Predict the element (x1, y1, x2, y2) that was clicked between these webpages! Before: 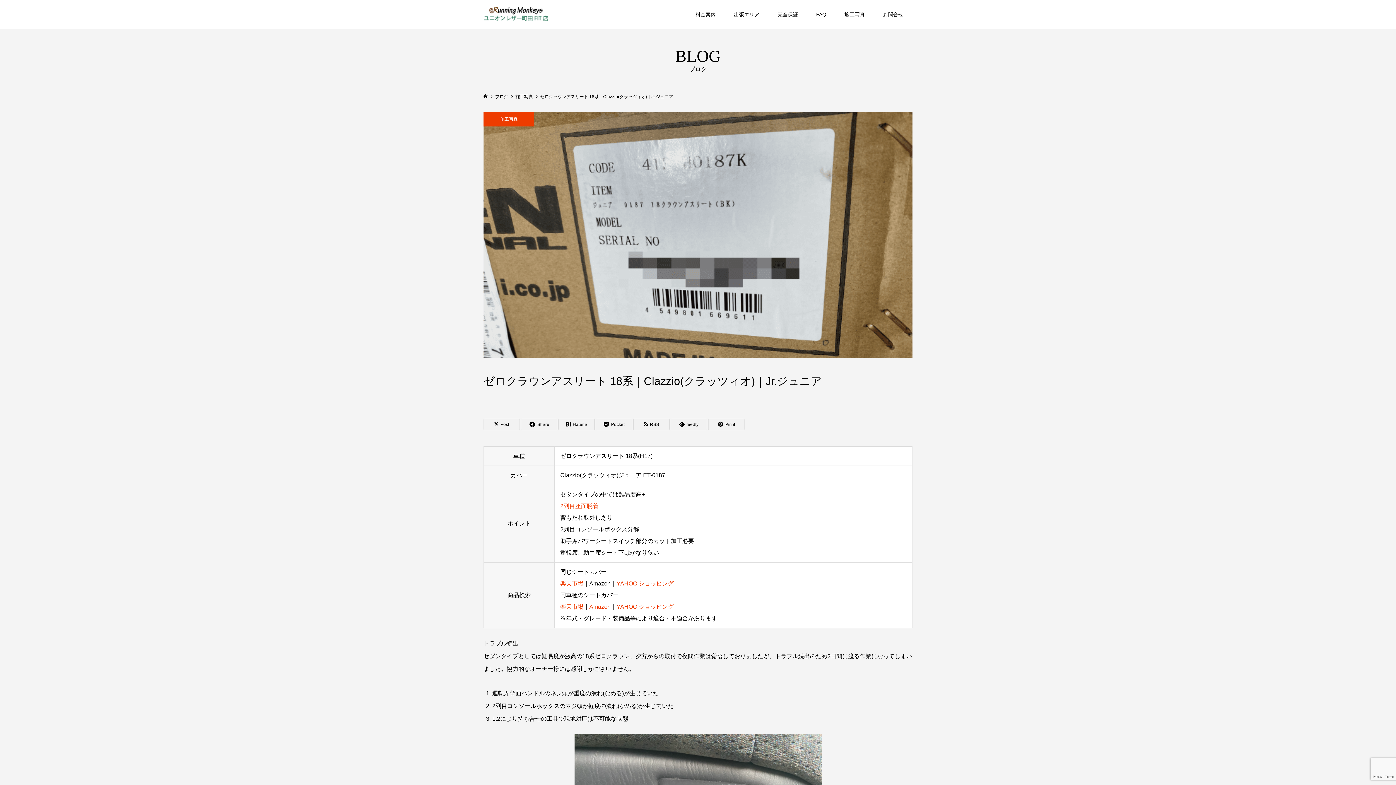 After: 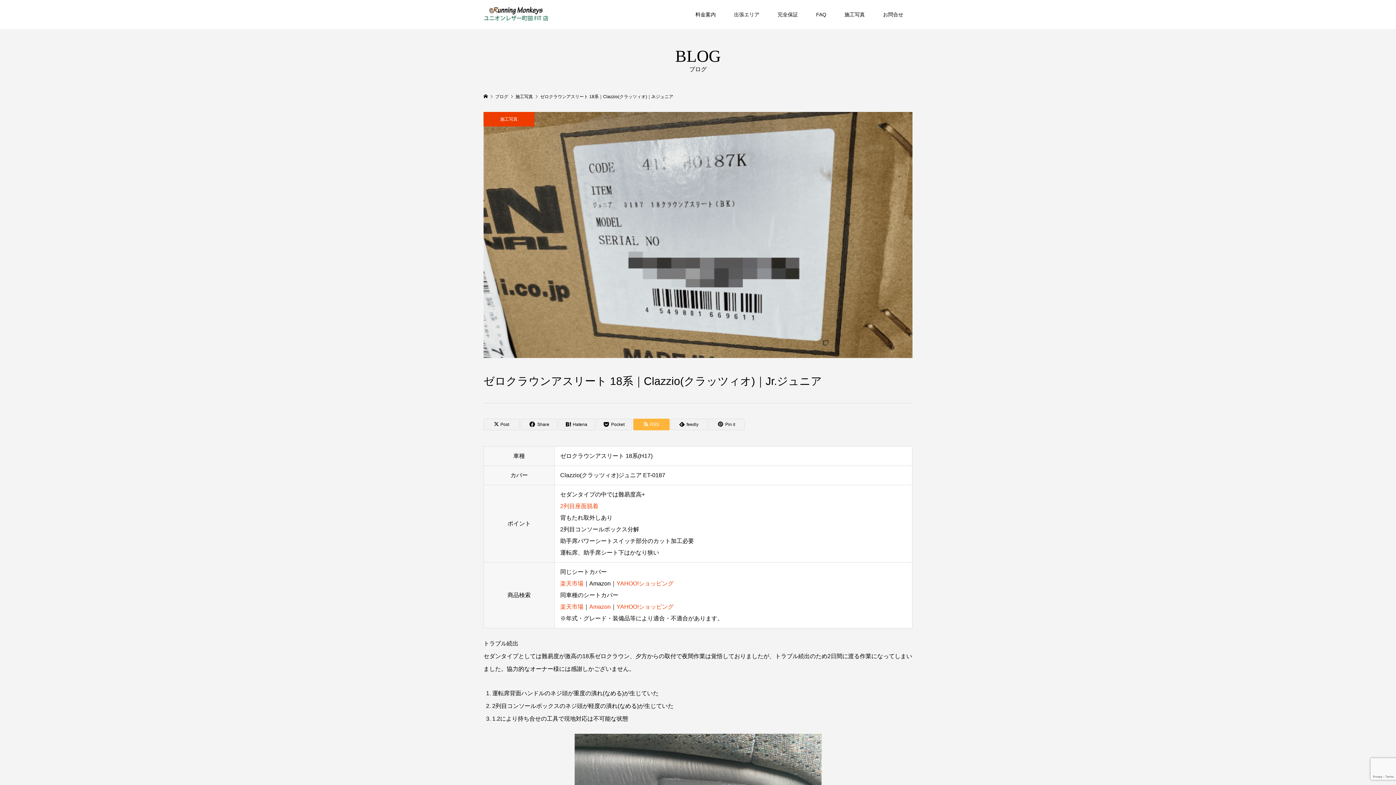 Action: label: RSS bbox: (633, 418, 669, 430)